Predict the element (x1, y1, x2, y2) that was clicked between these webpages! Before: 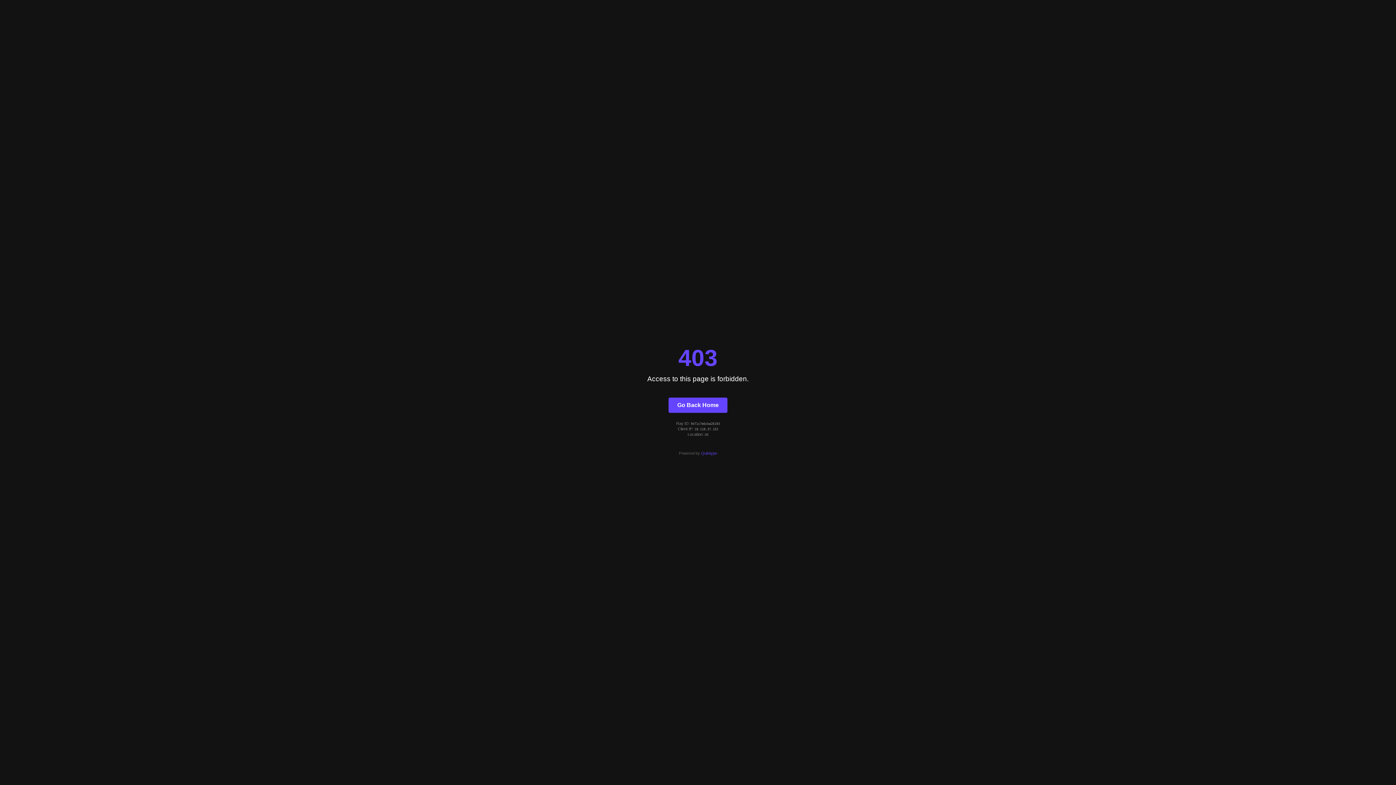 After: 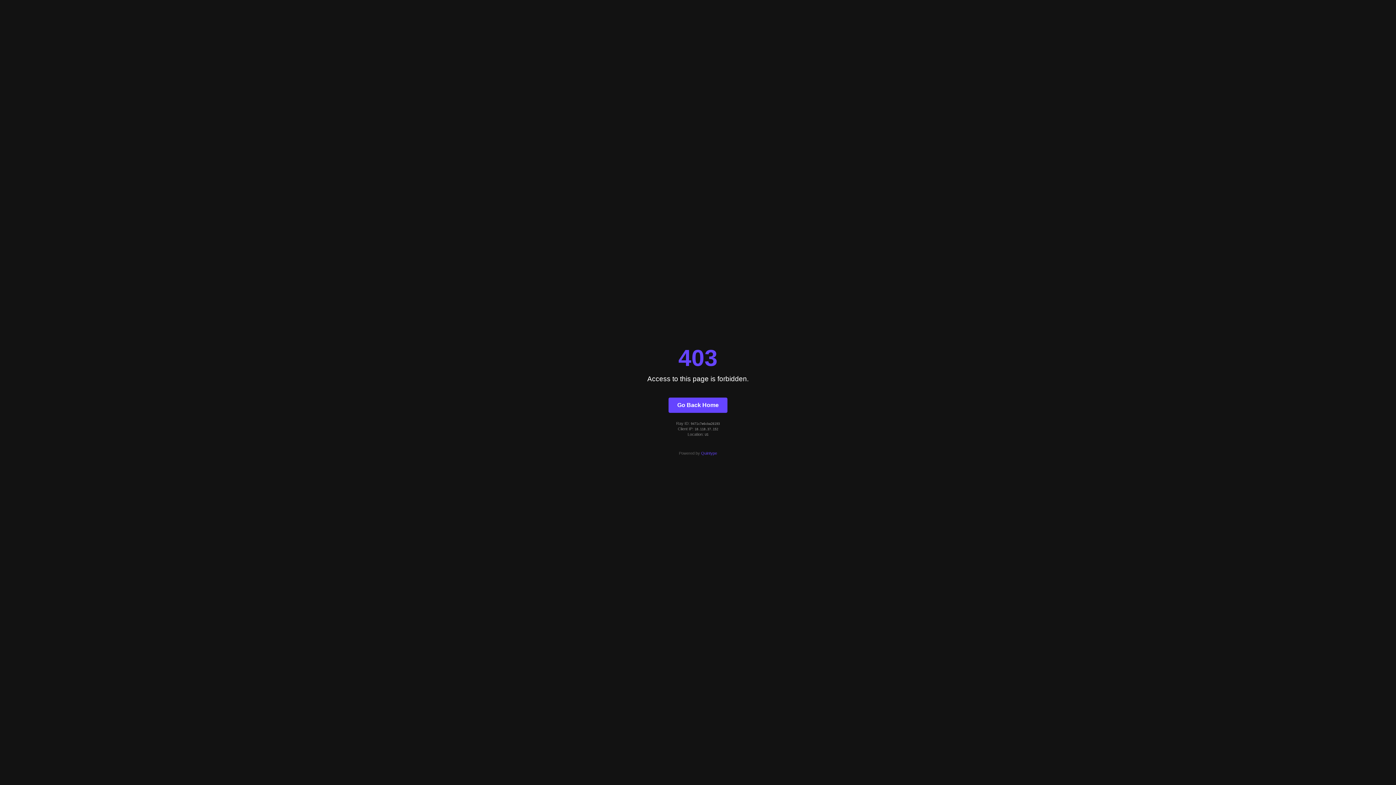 Action: bbox: (701, 451, 717, 455) label: Quintype